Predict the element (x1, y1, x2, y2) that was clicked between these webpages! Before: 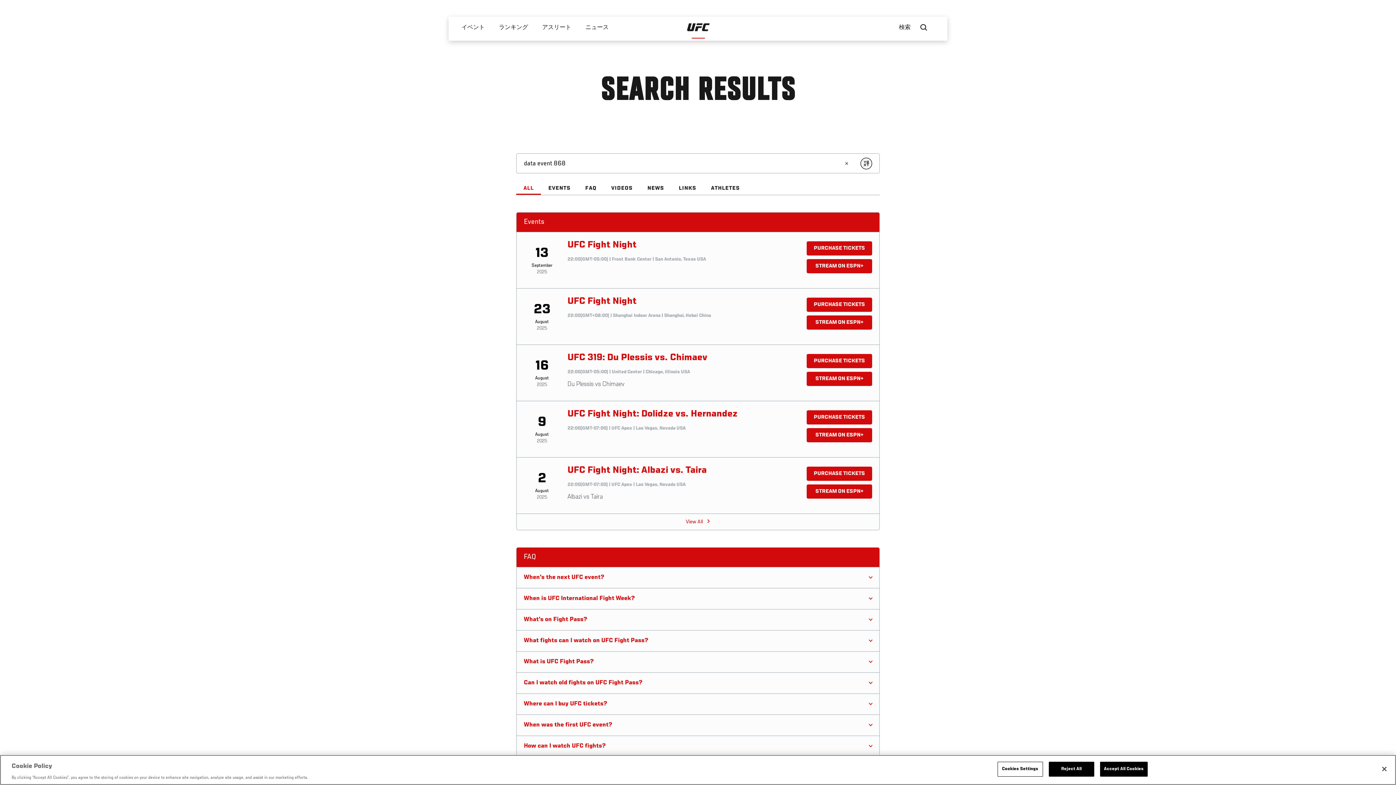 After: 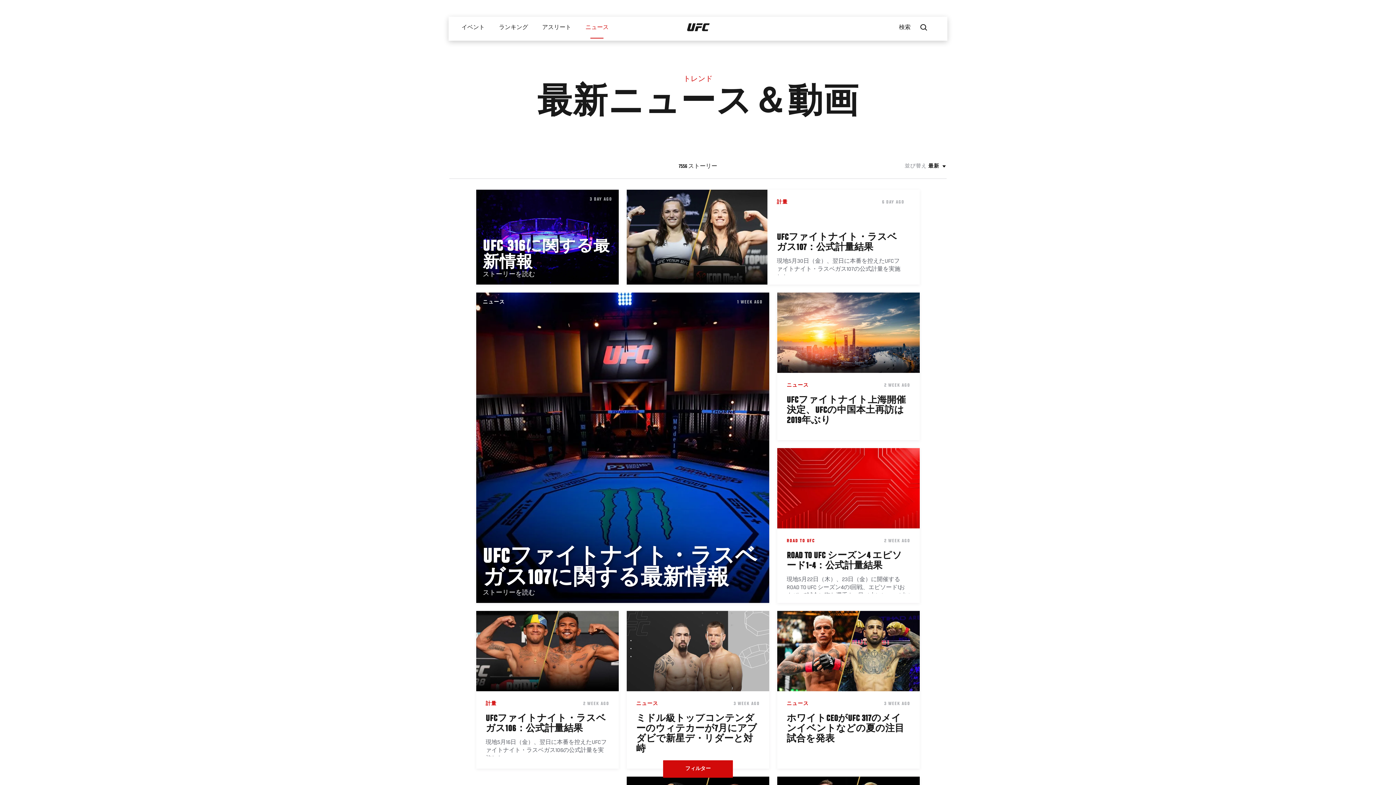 Action: bbox: (578, 16, 615, 38) label: ニュース